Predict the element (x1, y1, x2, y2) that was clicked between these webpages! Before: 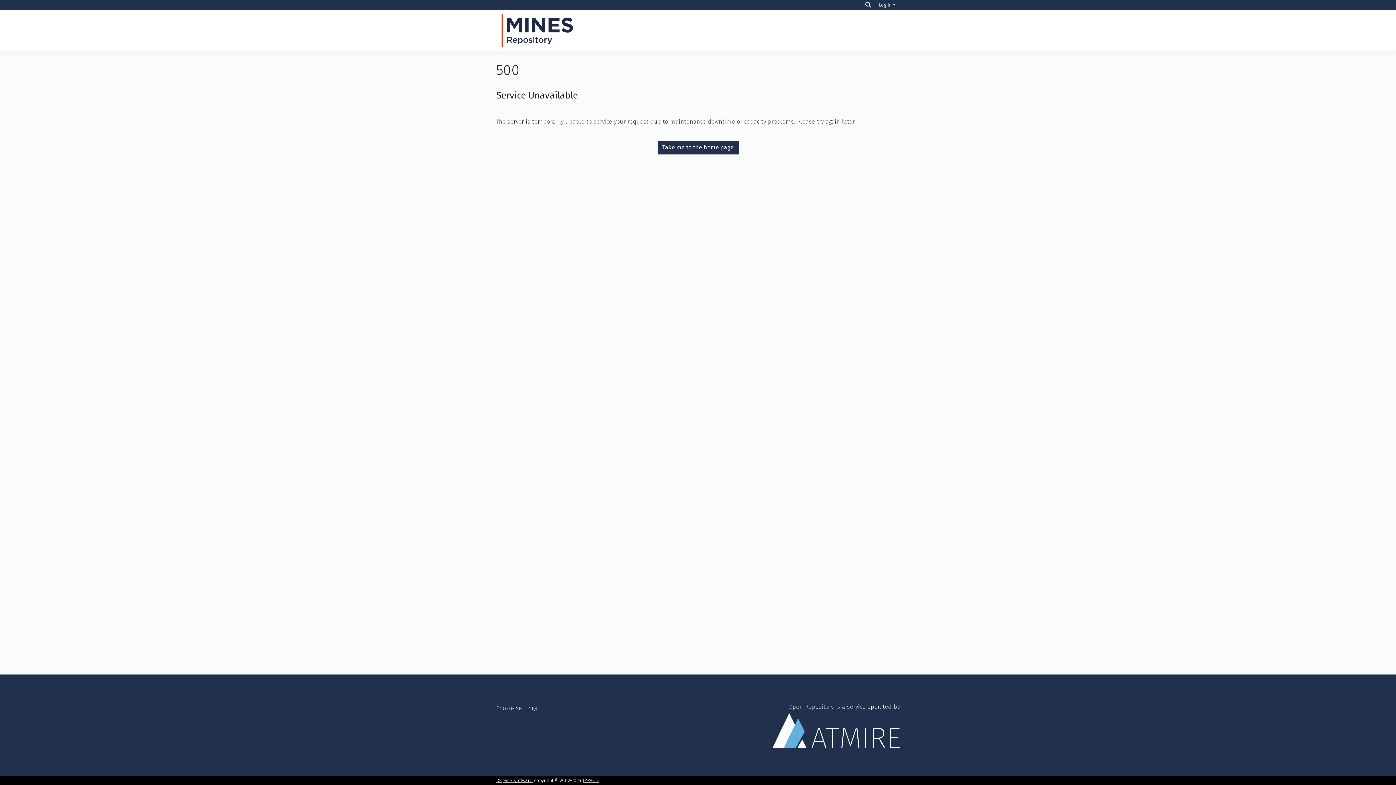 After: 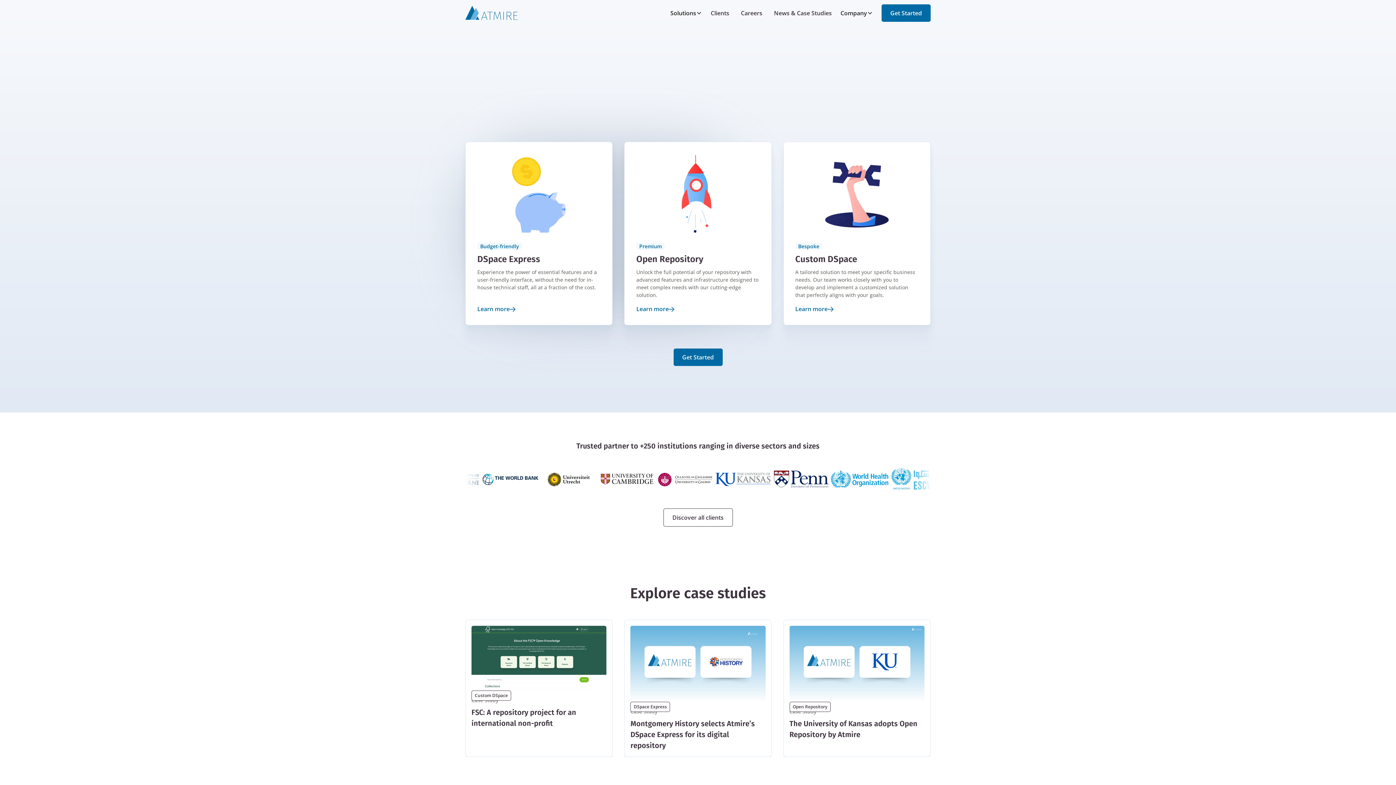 Action: label: Open Repository is a service operated by bbox: (772, 703, 900, 748)